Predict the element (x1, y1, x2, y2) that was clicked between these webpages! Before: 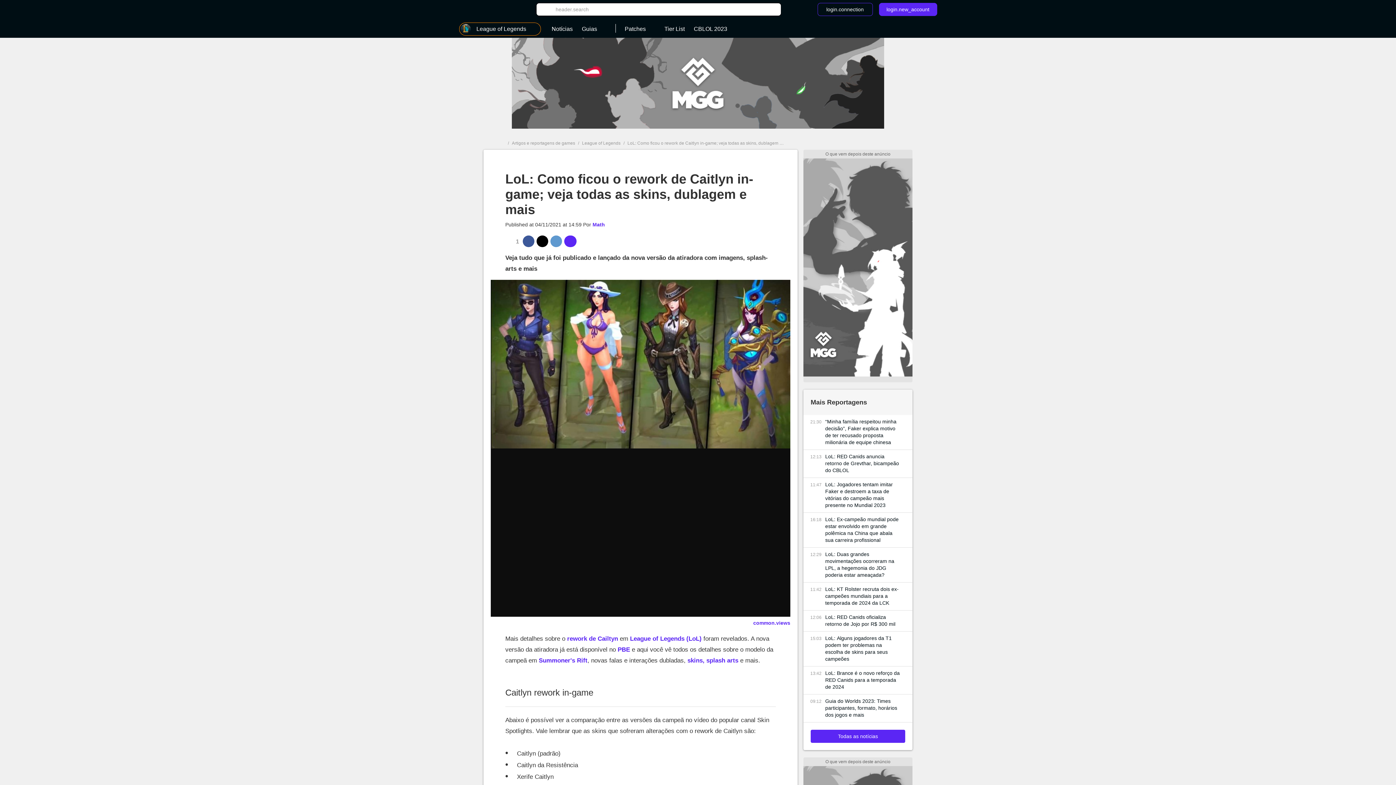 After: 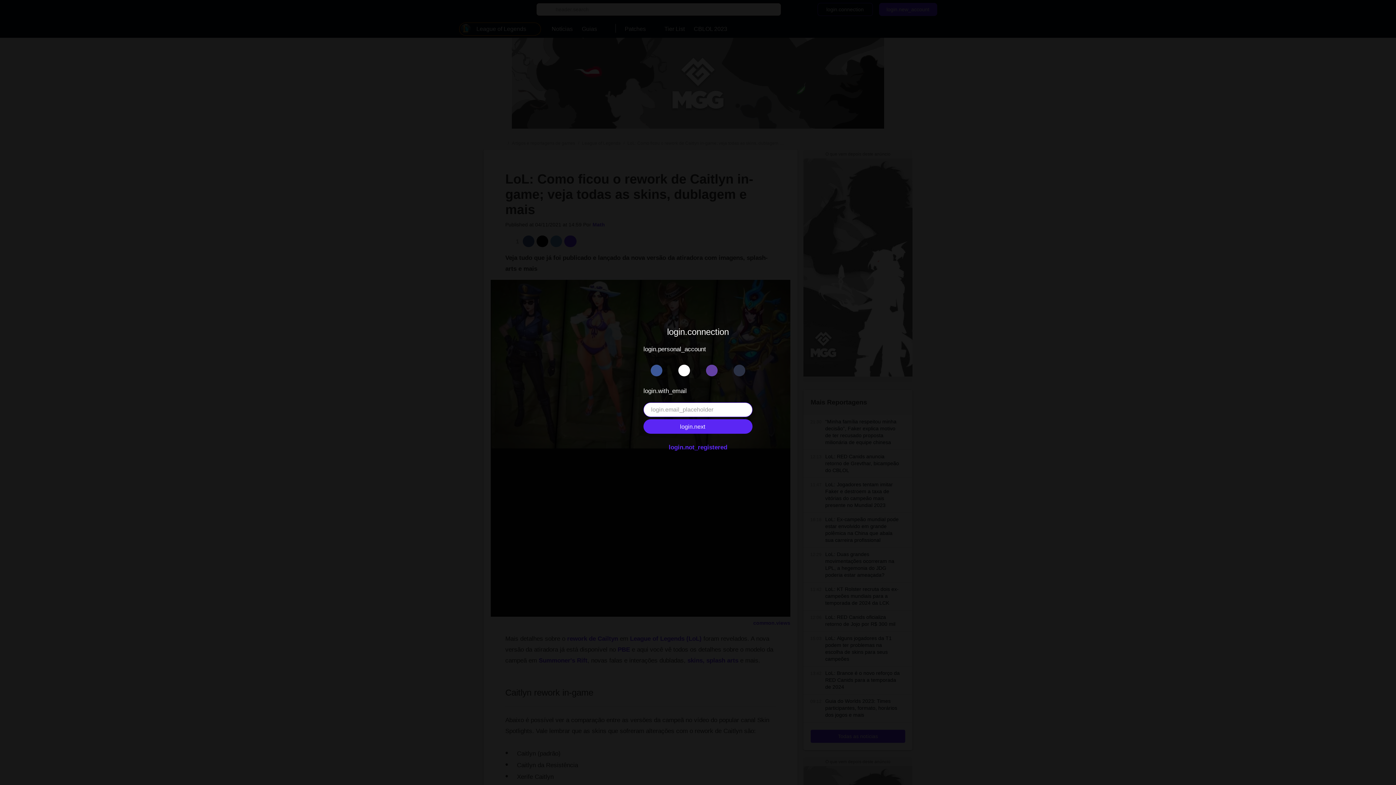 Action: label: login.connection bbox: (817, 2, 872, 16)